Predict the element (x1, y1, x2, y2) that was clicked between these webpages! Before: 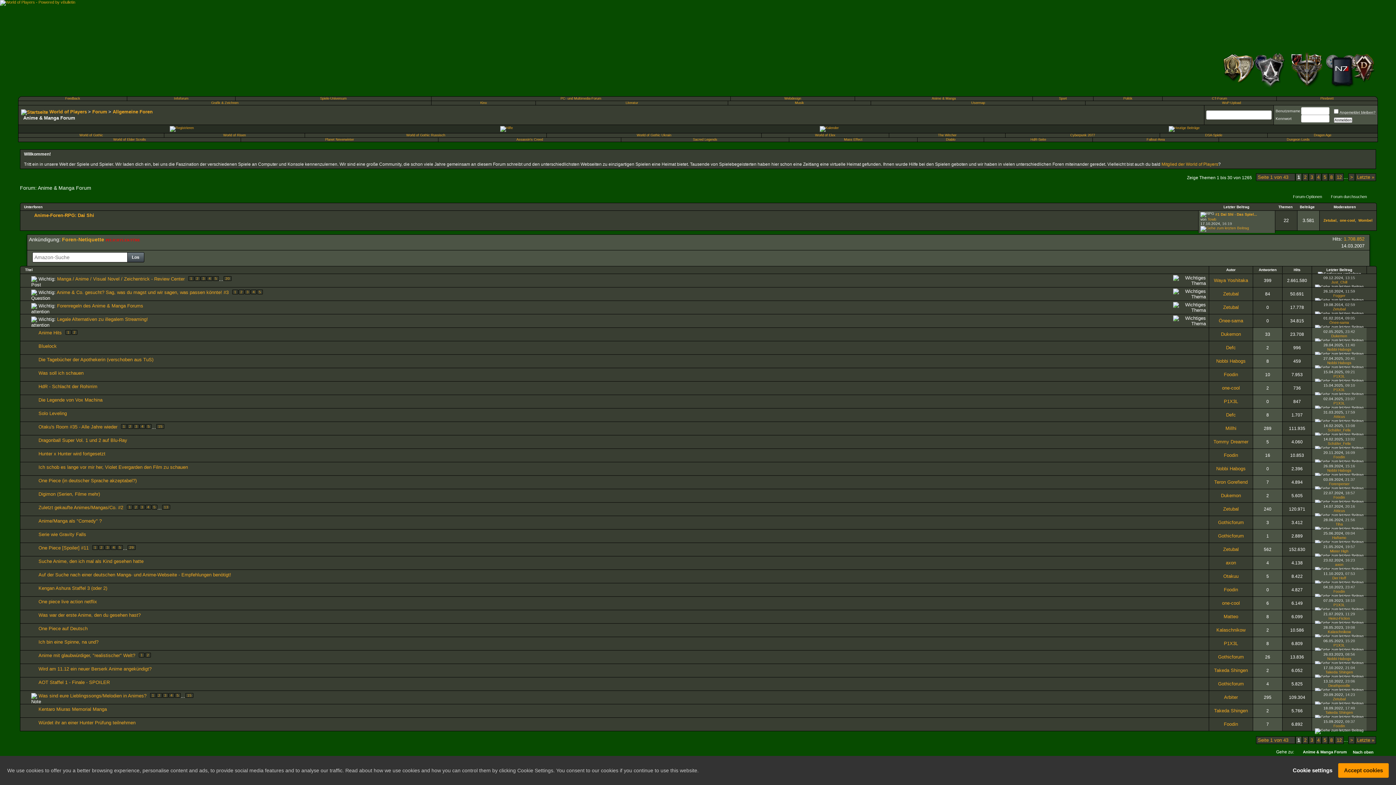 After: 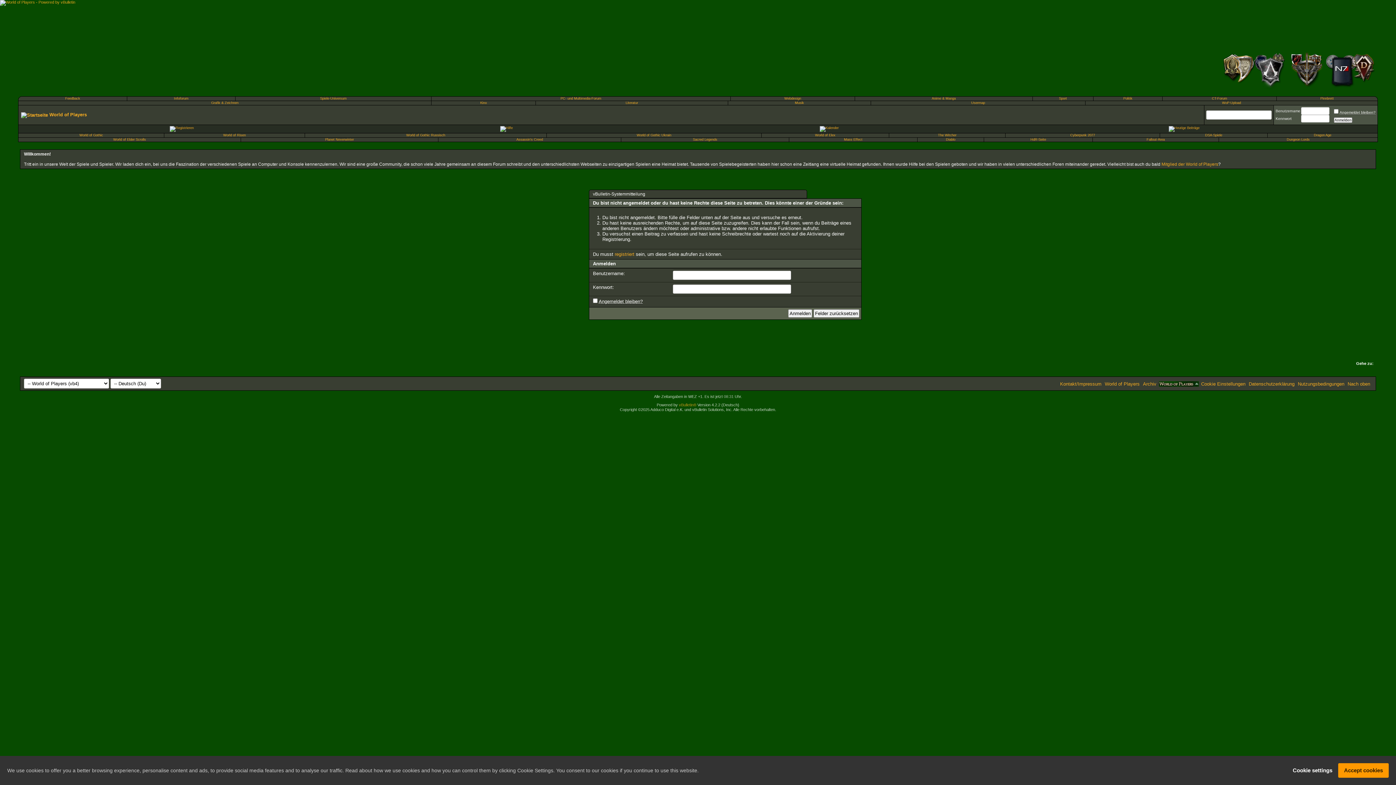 Action: bbox: (1218, 654, 1244, 659) label: Gothicforum